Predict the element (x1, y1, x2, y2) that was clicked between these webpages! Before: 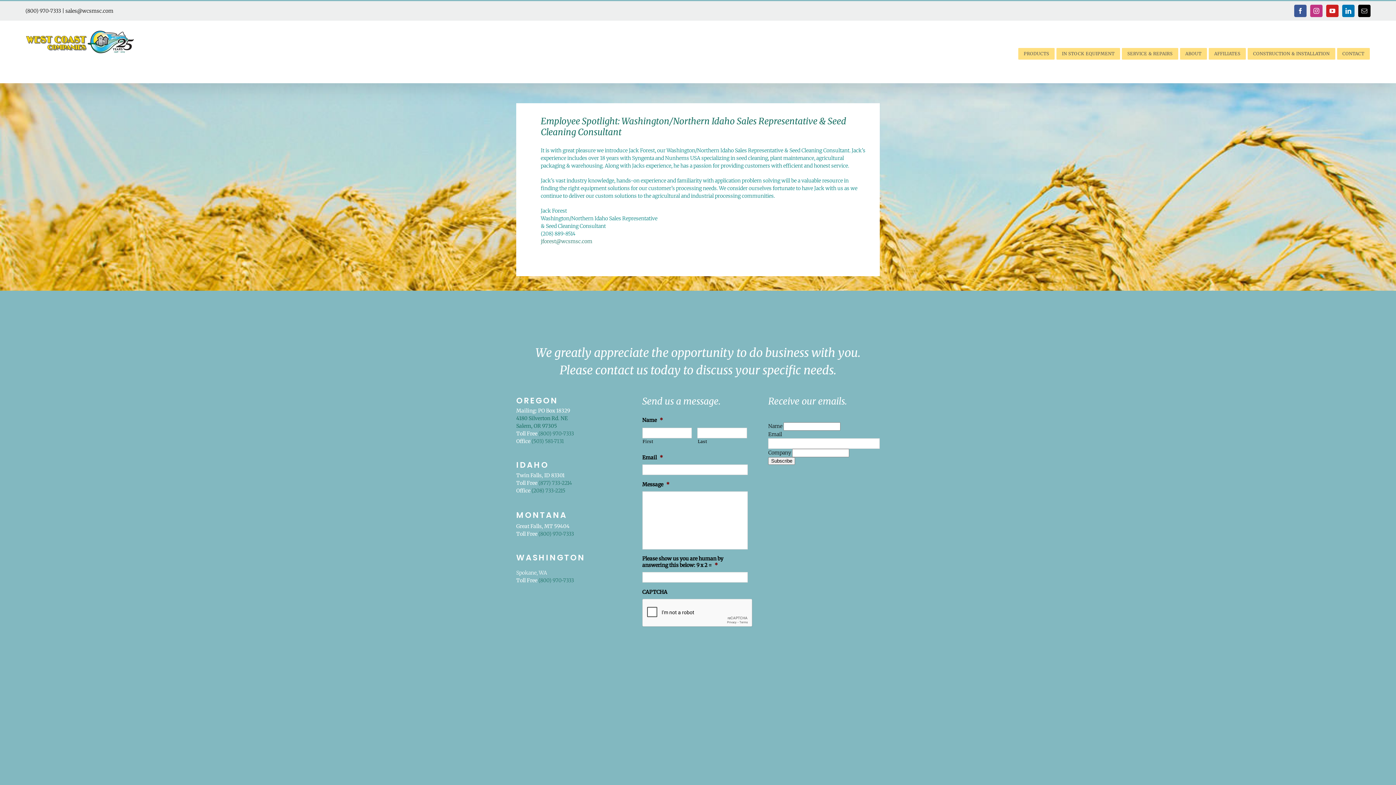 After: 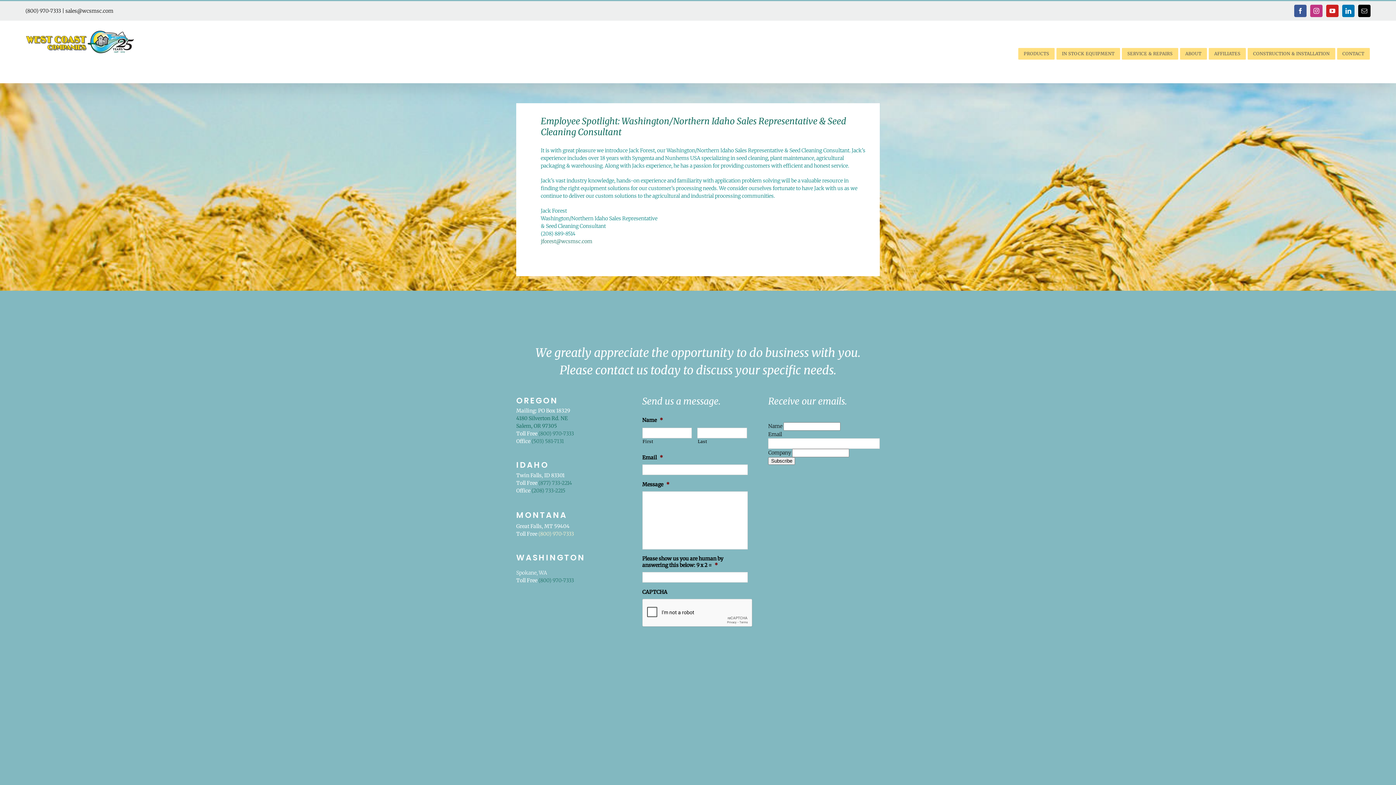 Action: label: (800) 970-7333 bbox: (538, 530, 574, 537)